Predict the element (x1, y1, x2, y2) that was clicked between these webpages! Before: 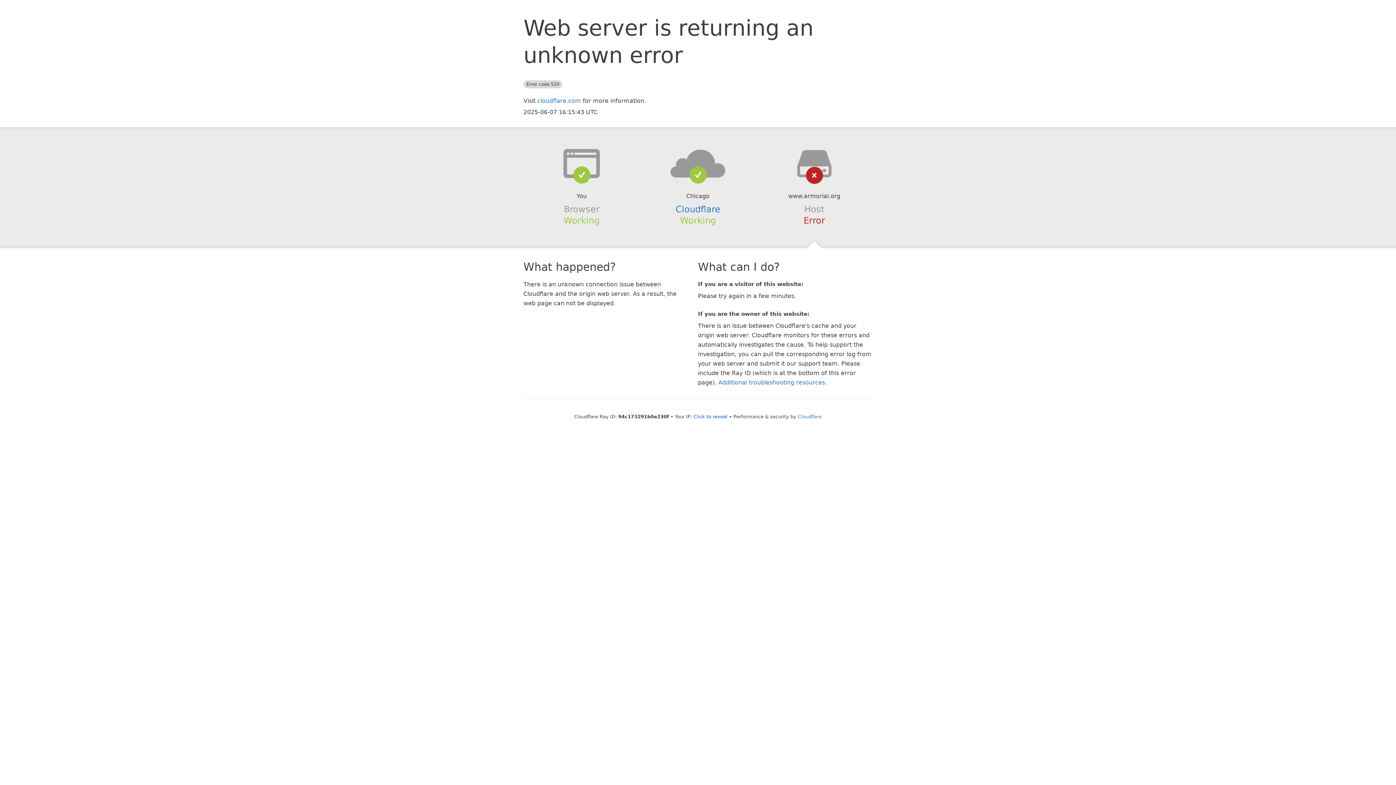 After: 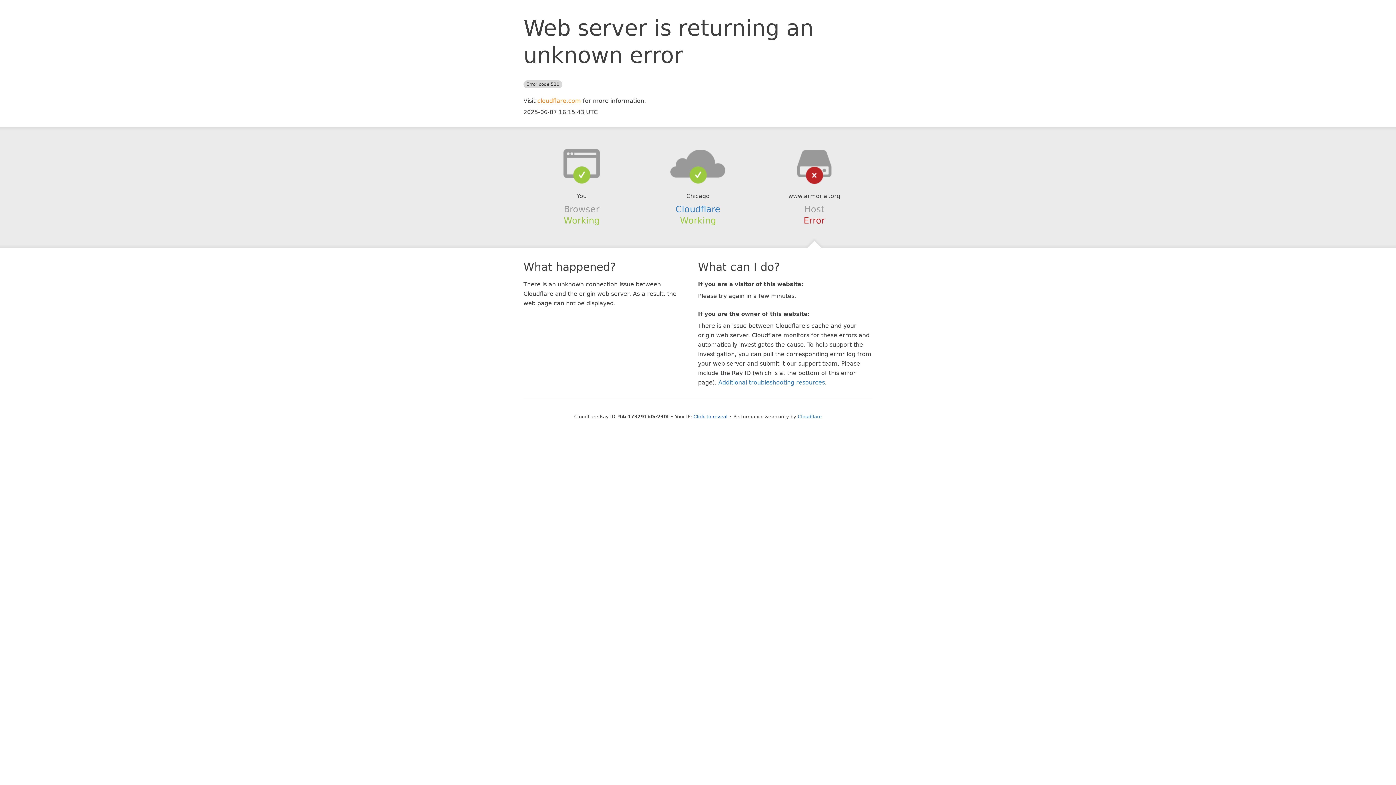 Action: label: cloudflare.com bbox: (537, 97, 581, 104)